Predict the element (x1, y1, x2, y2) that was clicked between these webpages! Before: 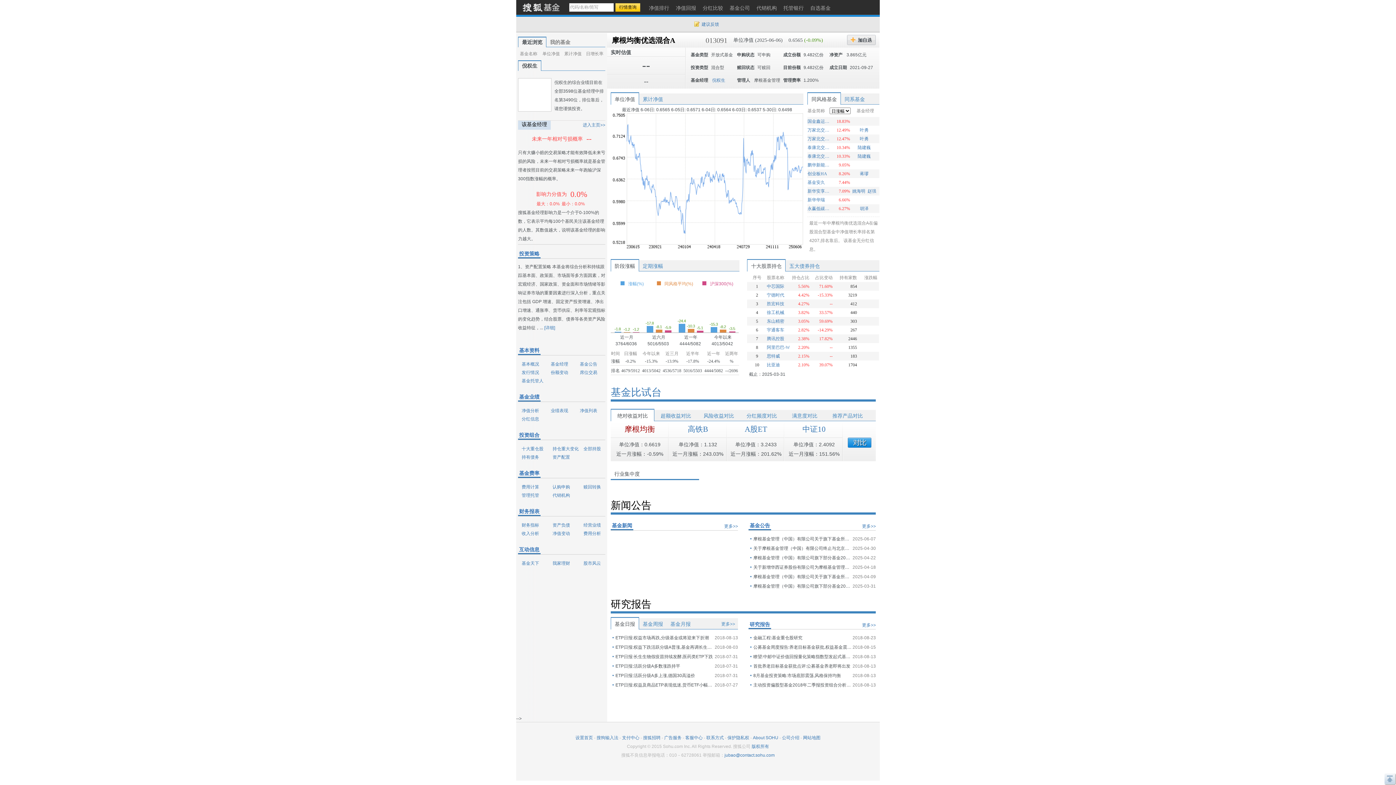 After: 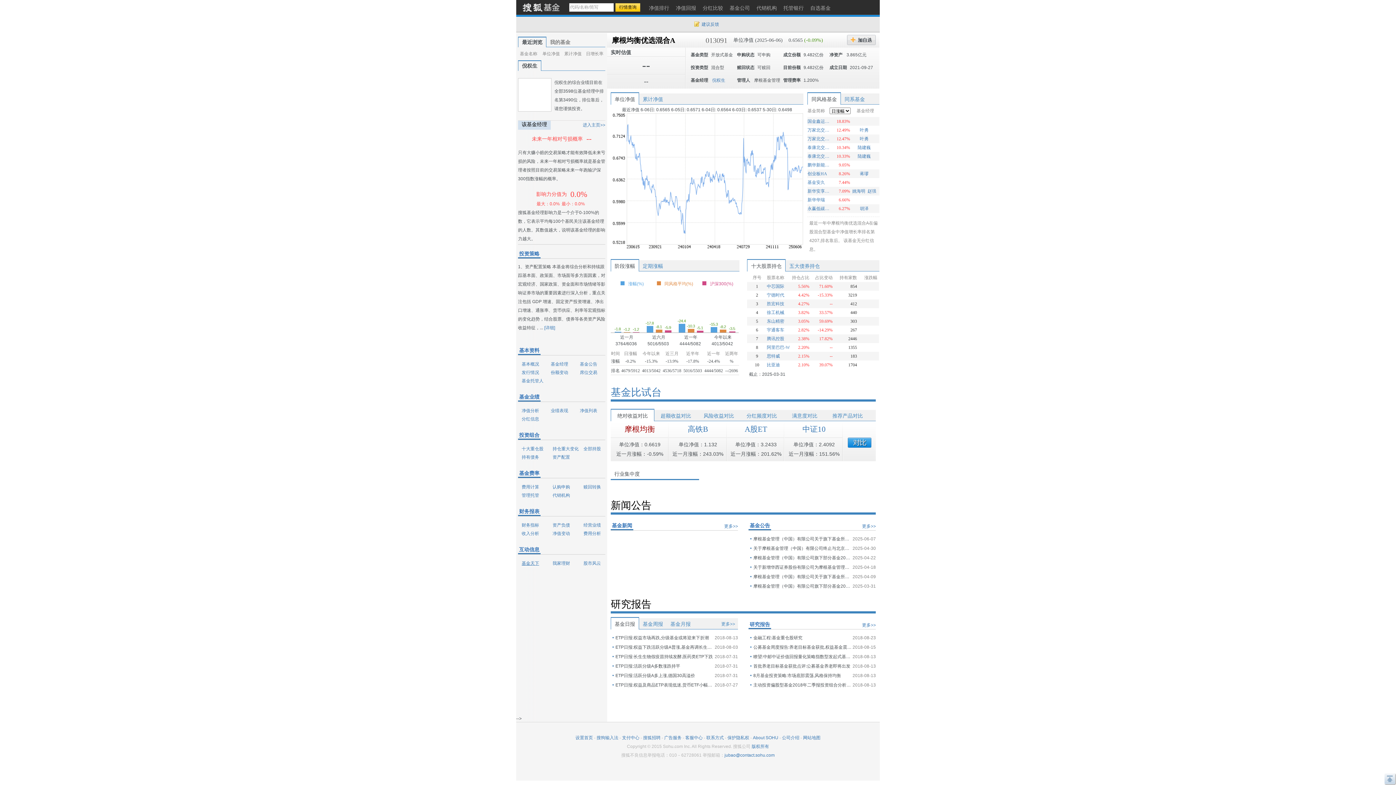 Action: label: 基金天下 bbox: (518, 561, 539, 566)